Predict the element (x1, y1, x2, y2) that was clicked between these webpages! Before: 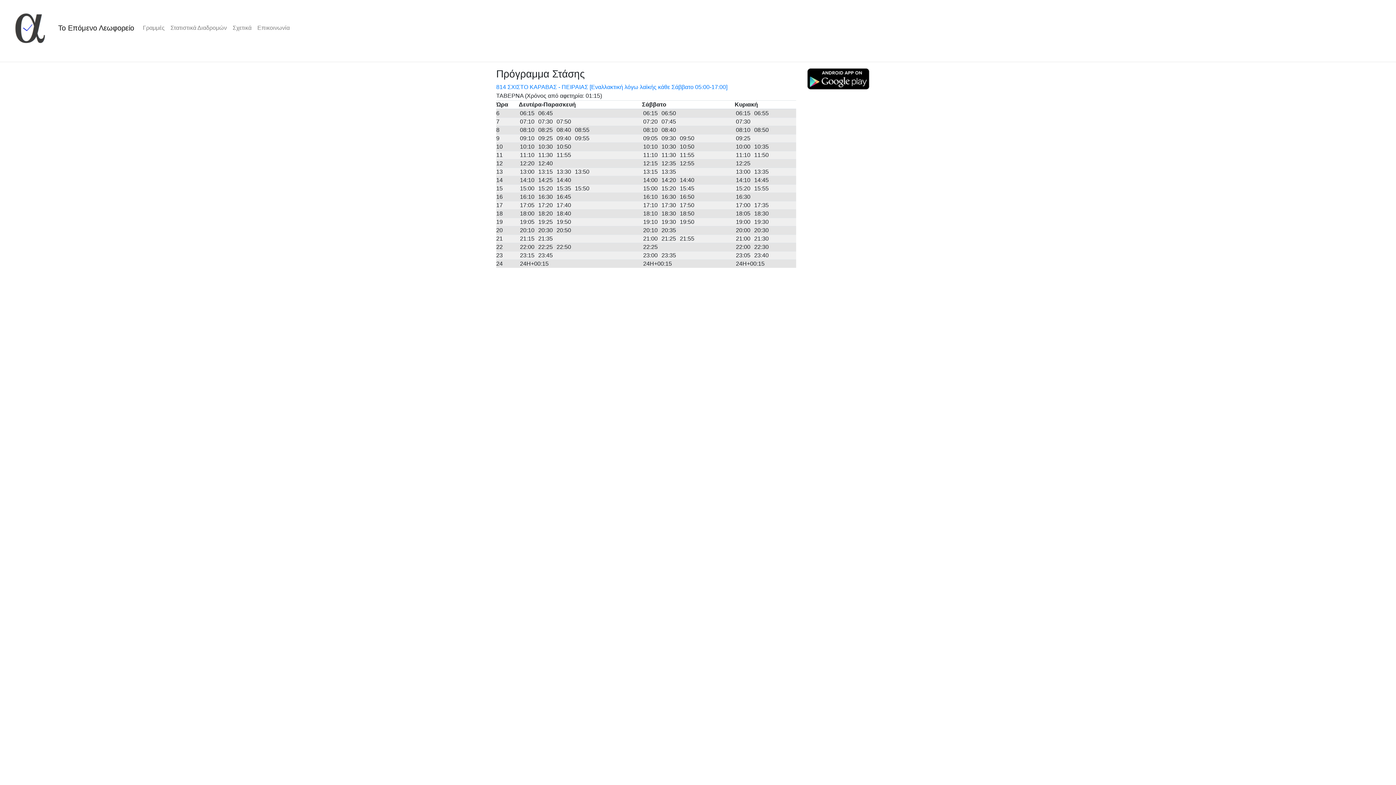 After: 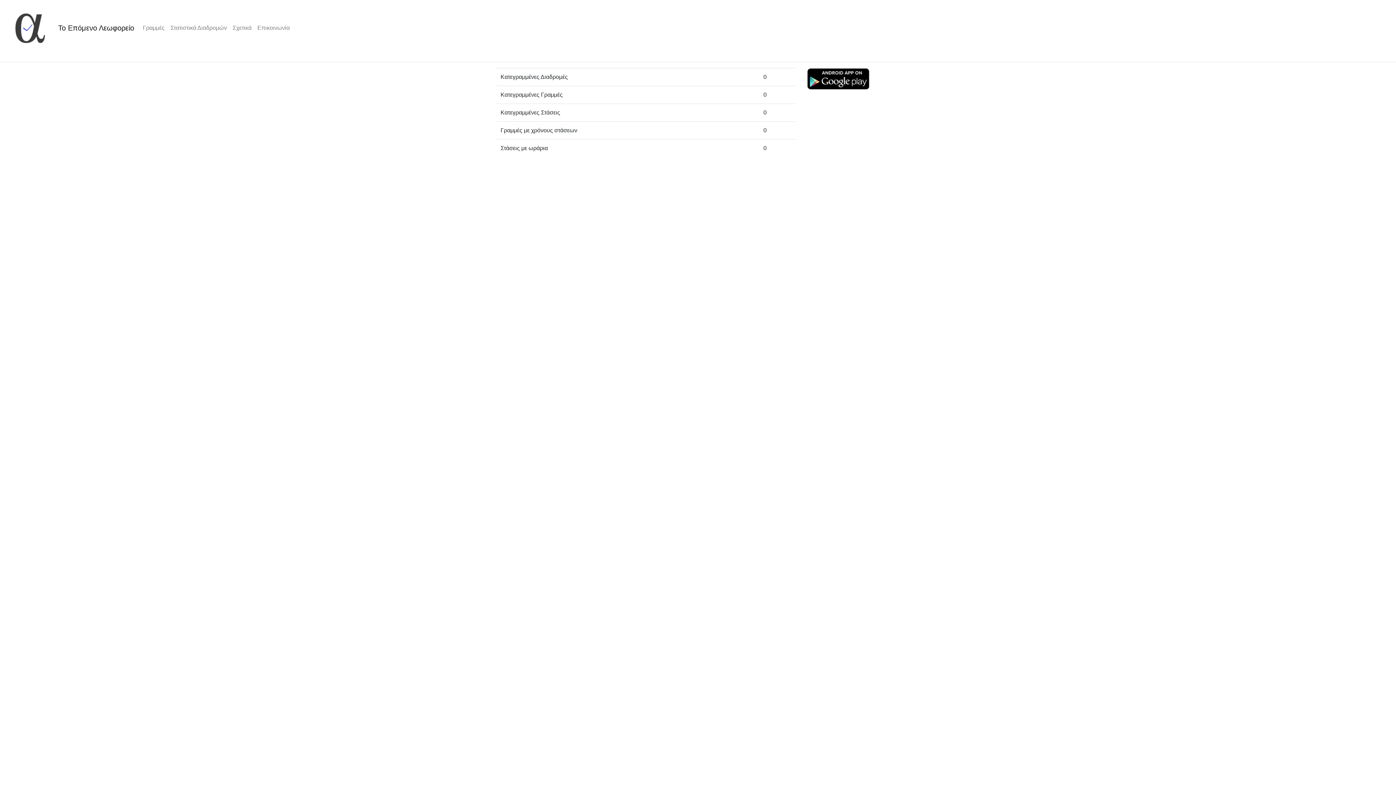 Action: label: Στατιστικά Διαδρομών bbox: (167, 20, 229, 35)